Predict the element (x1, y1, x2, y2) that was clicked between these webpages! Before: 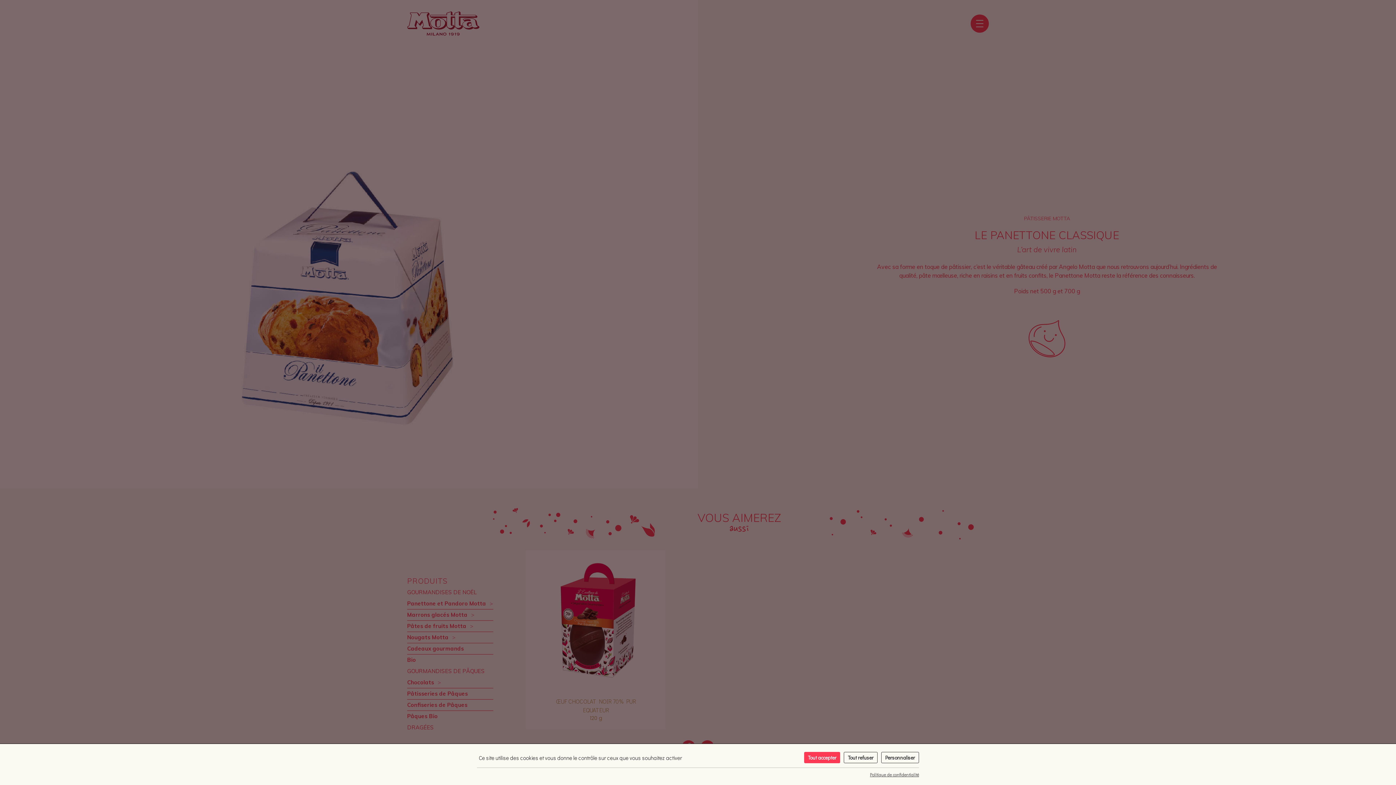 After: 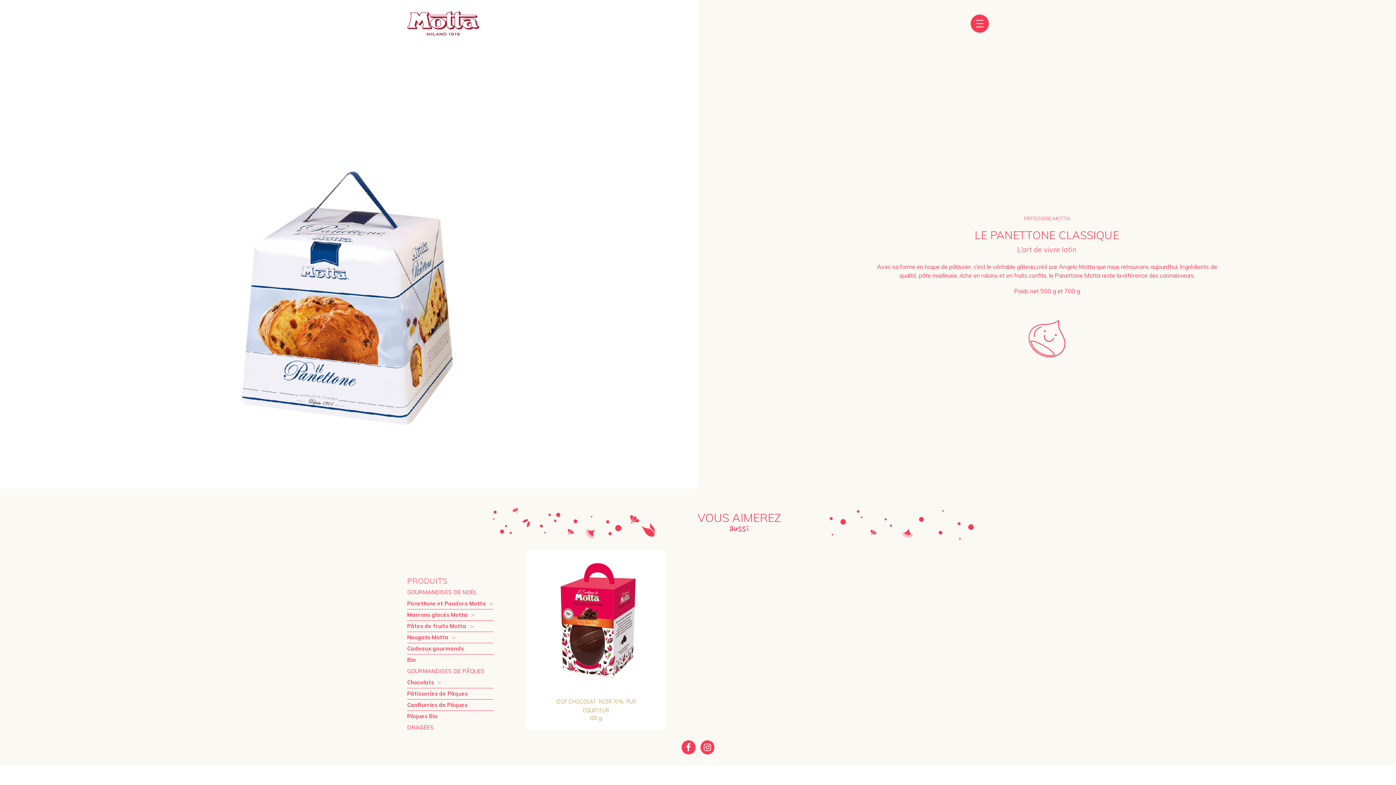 Action: bbox: (844, 752, 877, 763) label: Tout refuser